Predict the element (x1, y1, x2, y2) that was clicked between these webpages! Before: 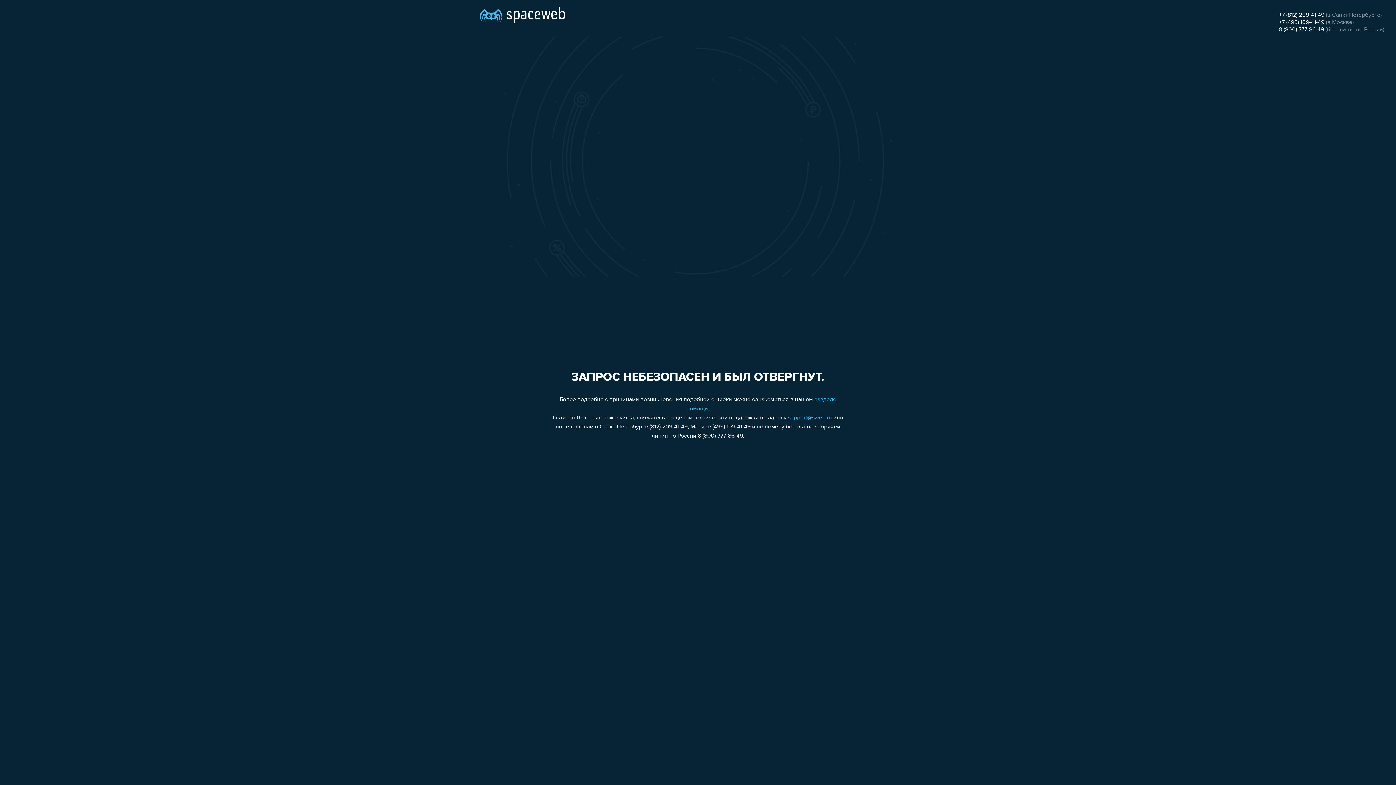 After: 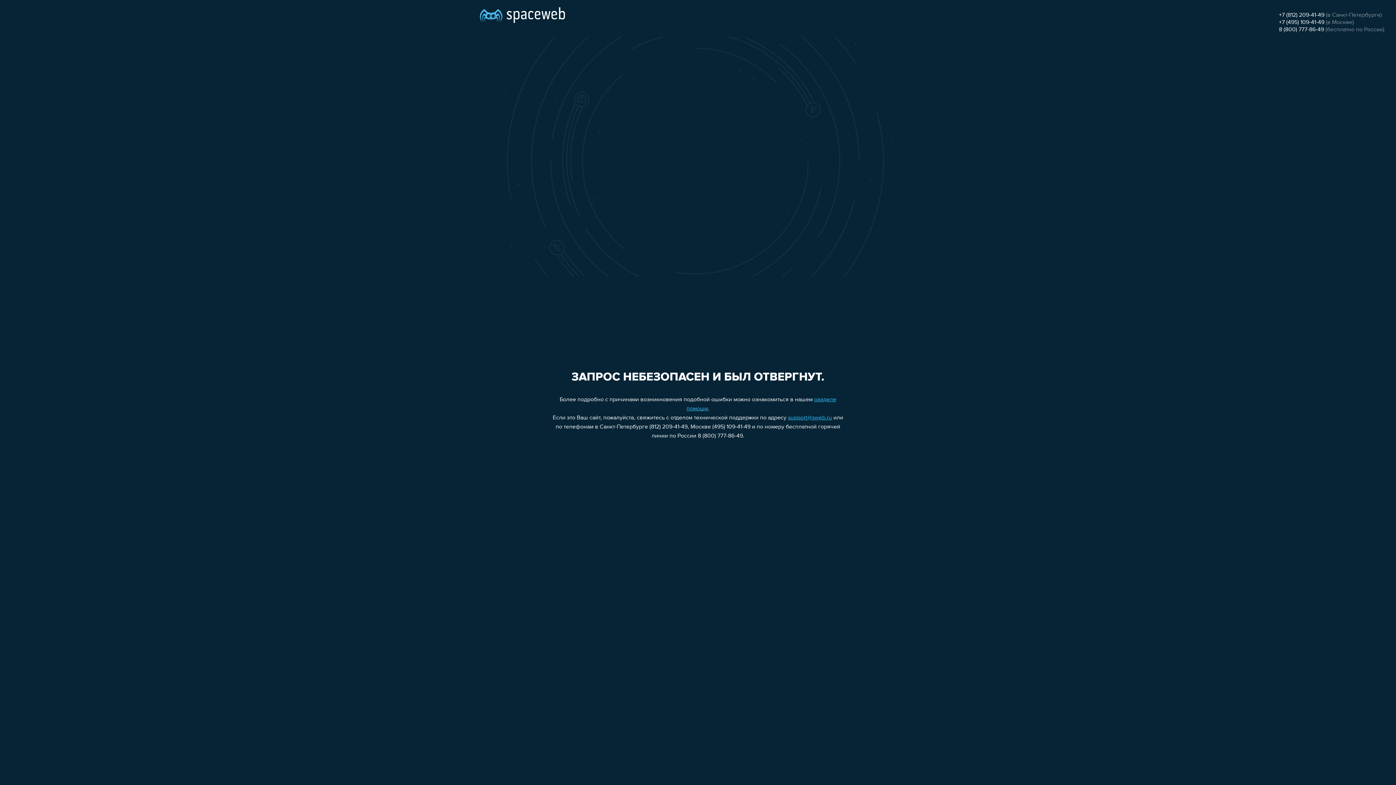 Action: label: +7 (812) 209-41-49 bbox: (1279, 12, 1324, 18)